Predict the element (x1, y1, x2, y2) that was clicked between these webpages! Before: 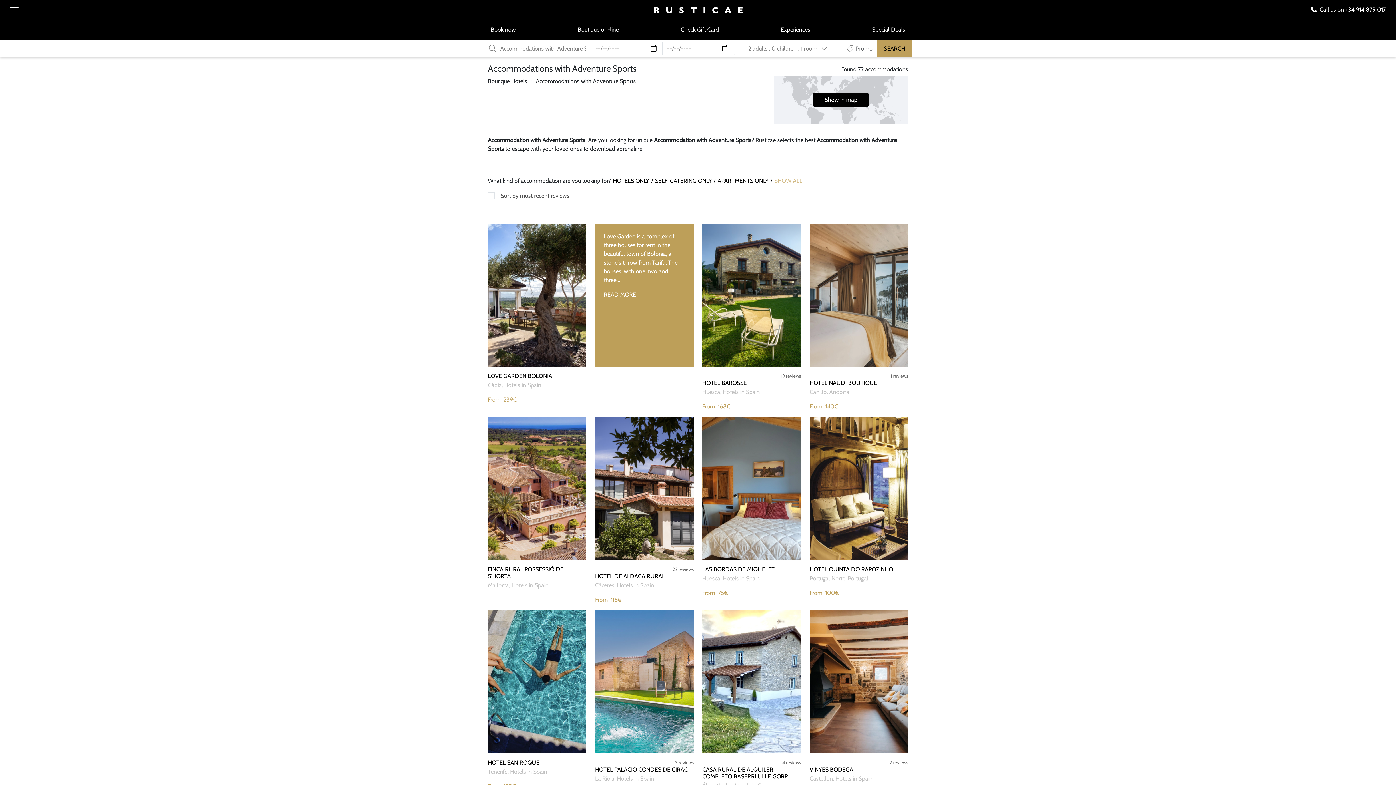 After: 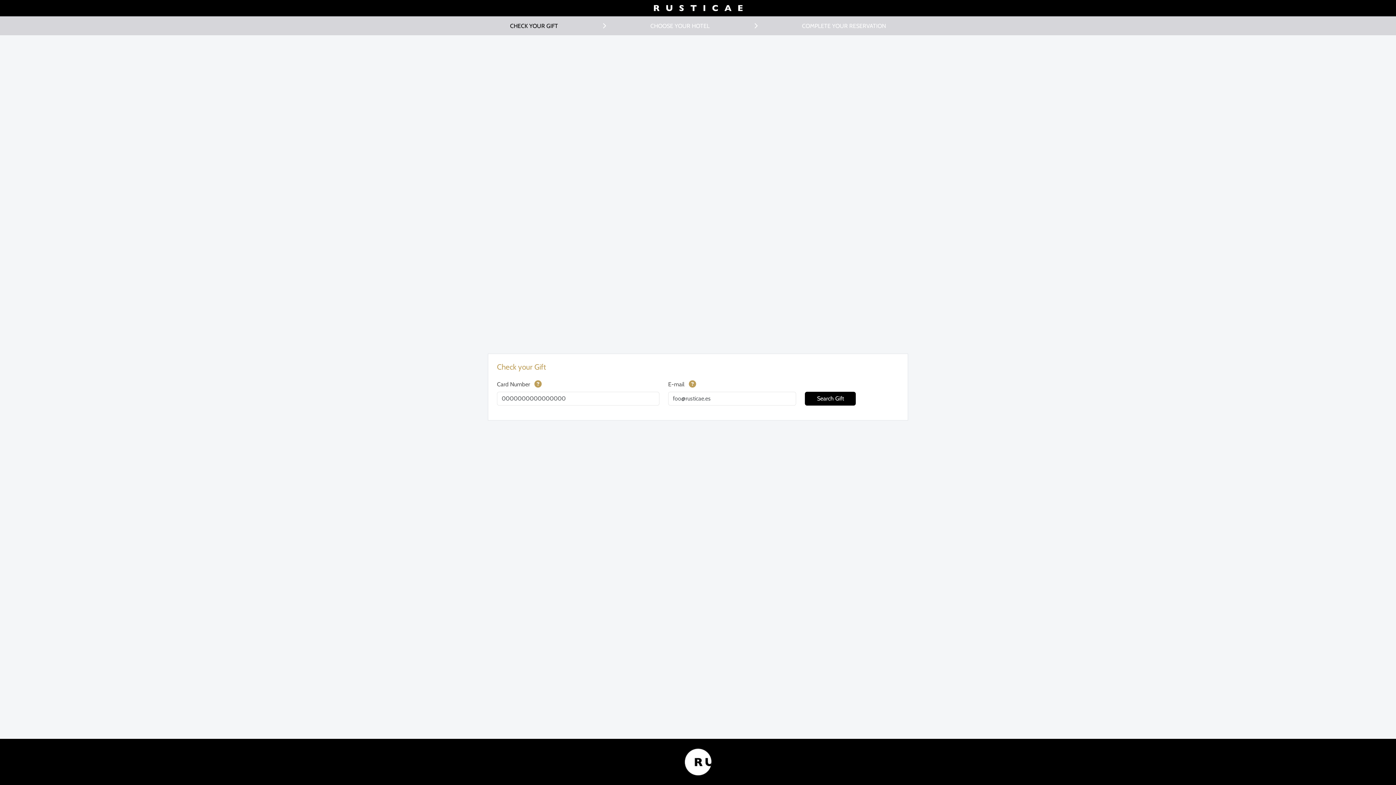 Action: label: Check Gift Card bbox: (678, 22, 722, 37)